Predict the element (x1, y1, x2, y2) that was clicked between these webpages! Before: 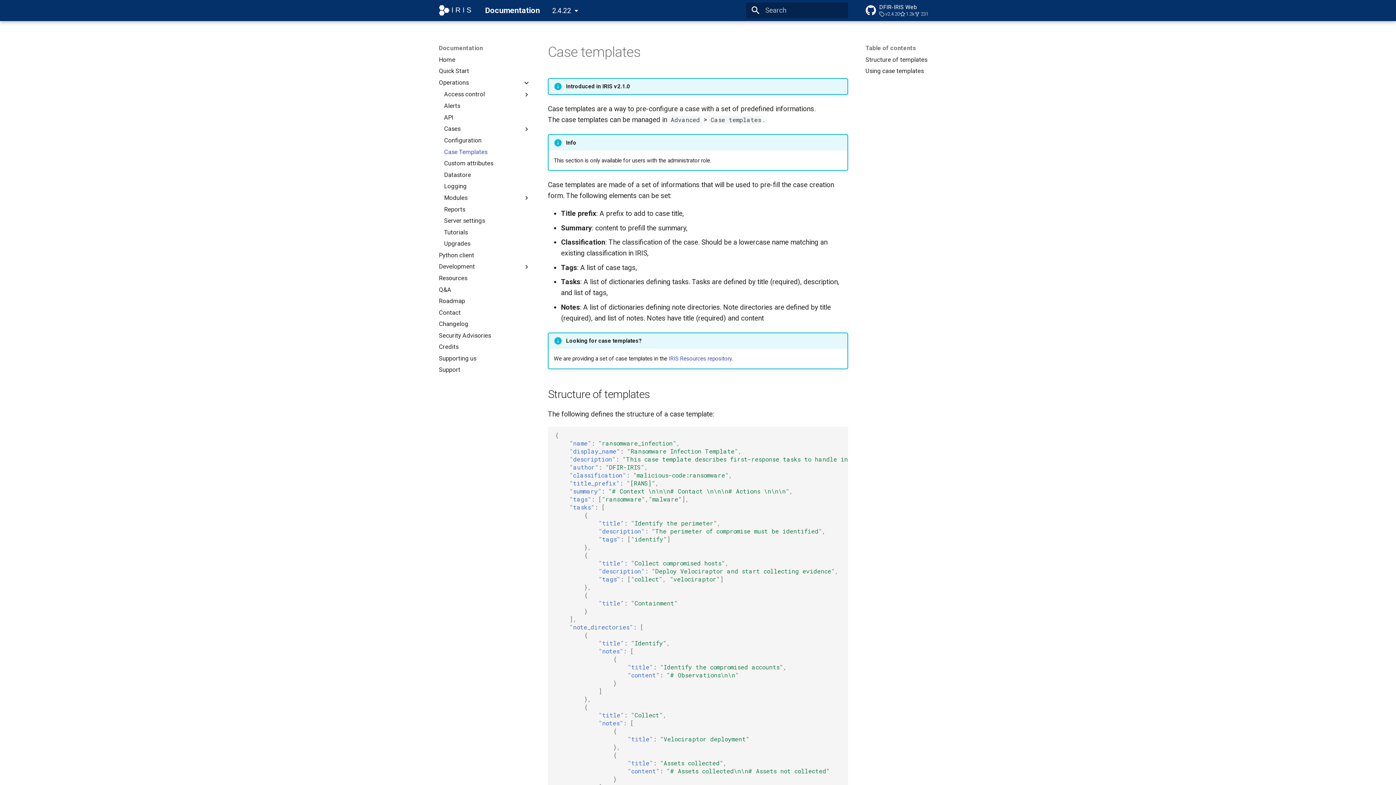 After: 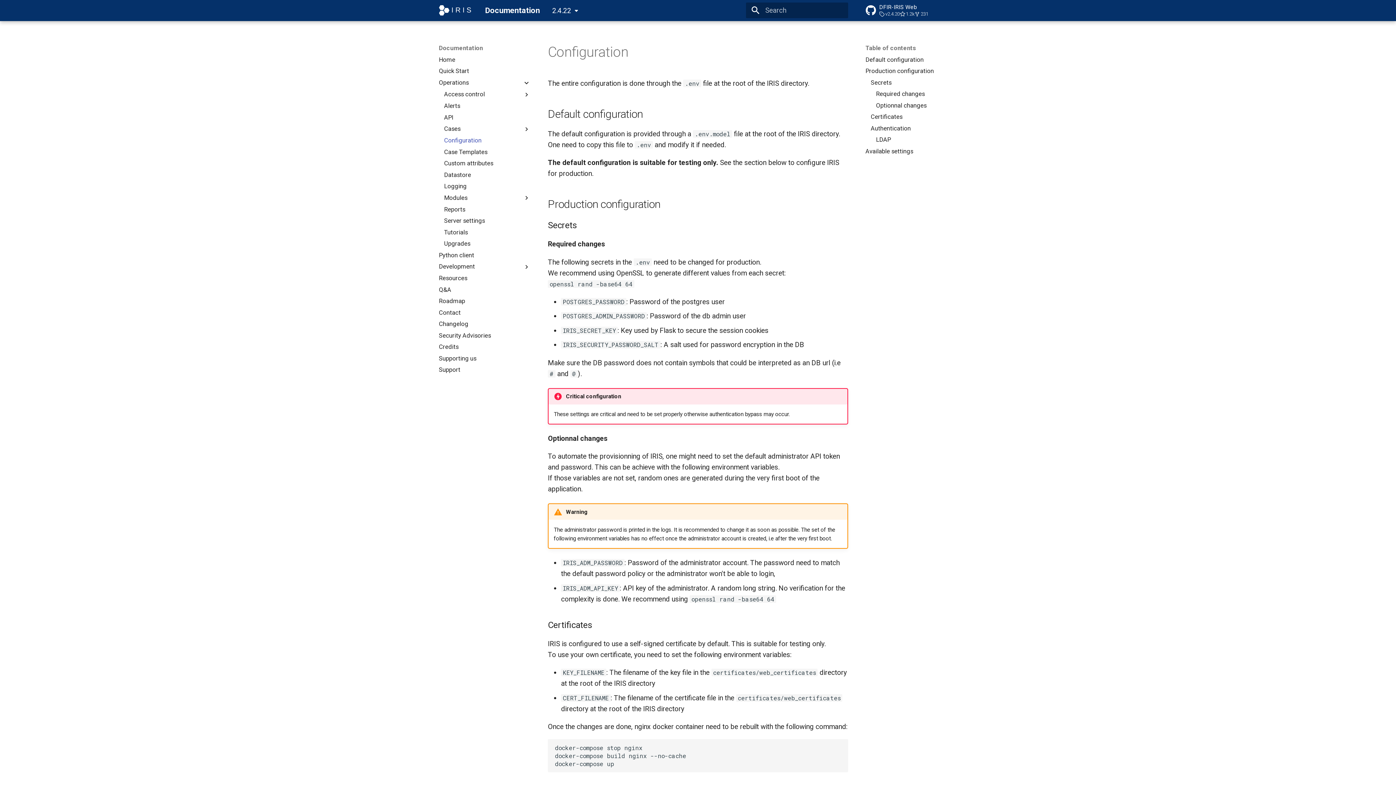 Action: bbox: (444, 136, 530, 144) label: Configuration